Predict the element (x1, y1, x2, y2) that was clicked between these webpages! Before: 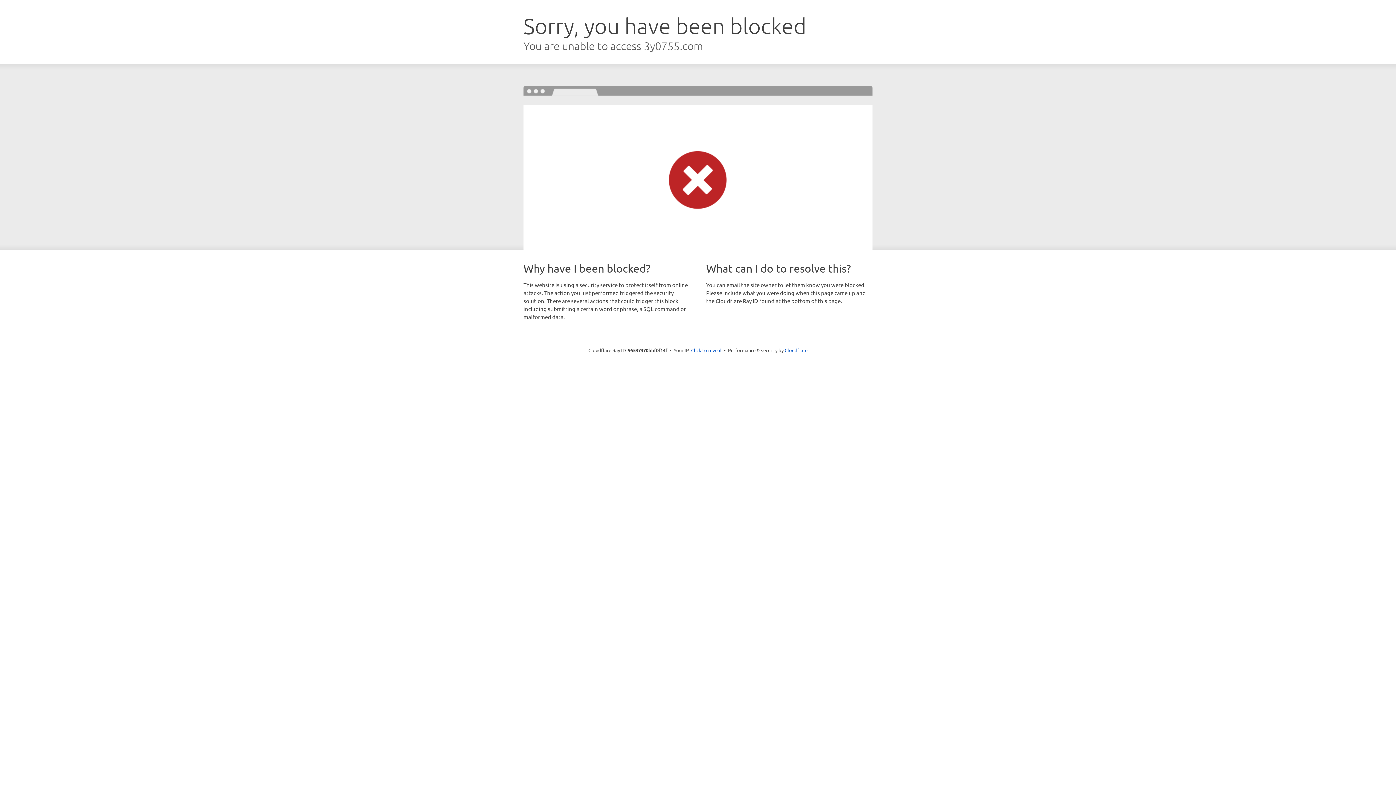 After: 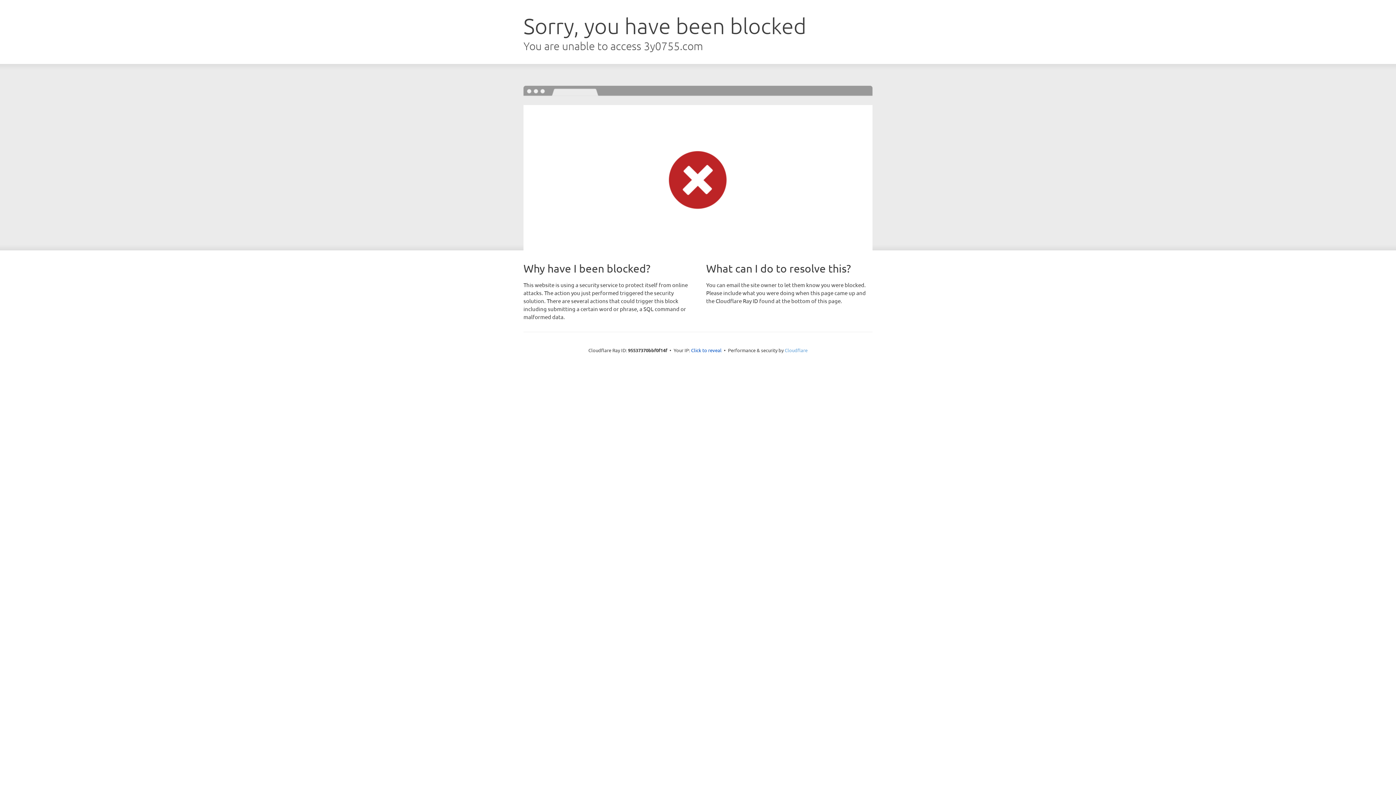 Action: label: Cloudflare bbox: (784, 347, 807, 353)